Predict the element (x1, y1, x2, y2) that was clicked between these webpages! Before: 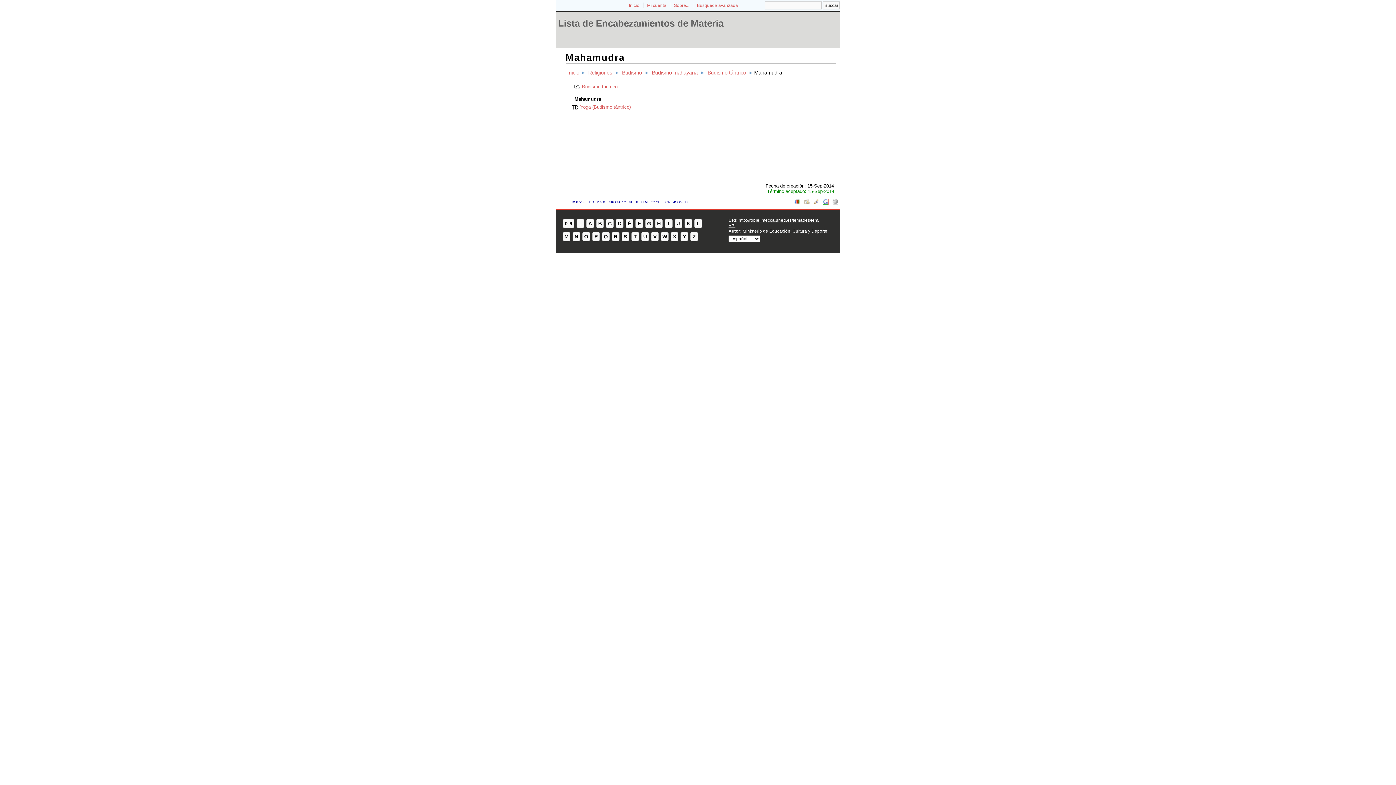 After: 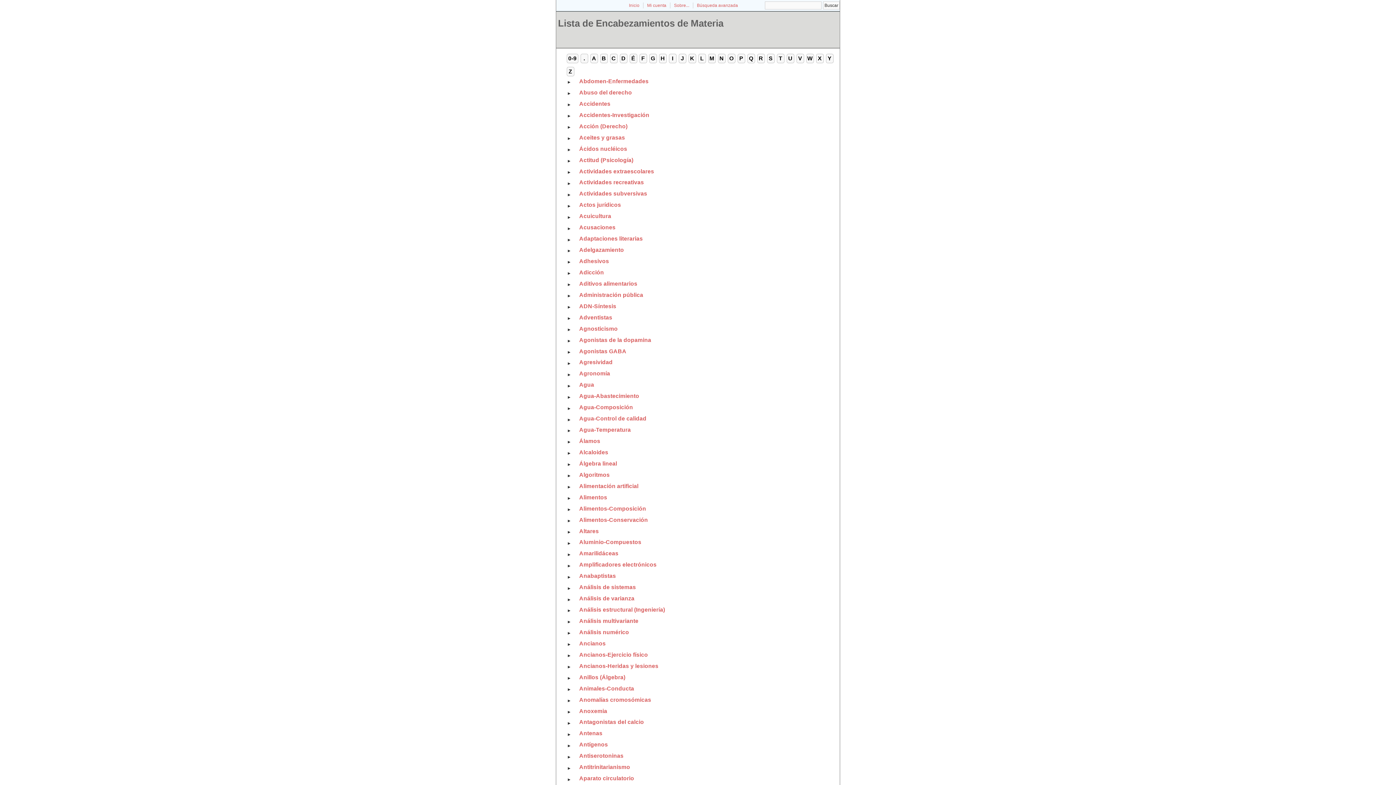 Action: label: Inicio bbox: (625, 2, 643, 8)